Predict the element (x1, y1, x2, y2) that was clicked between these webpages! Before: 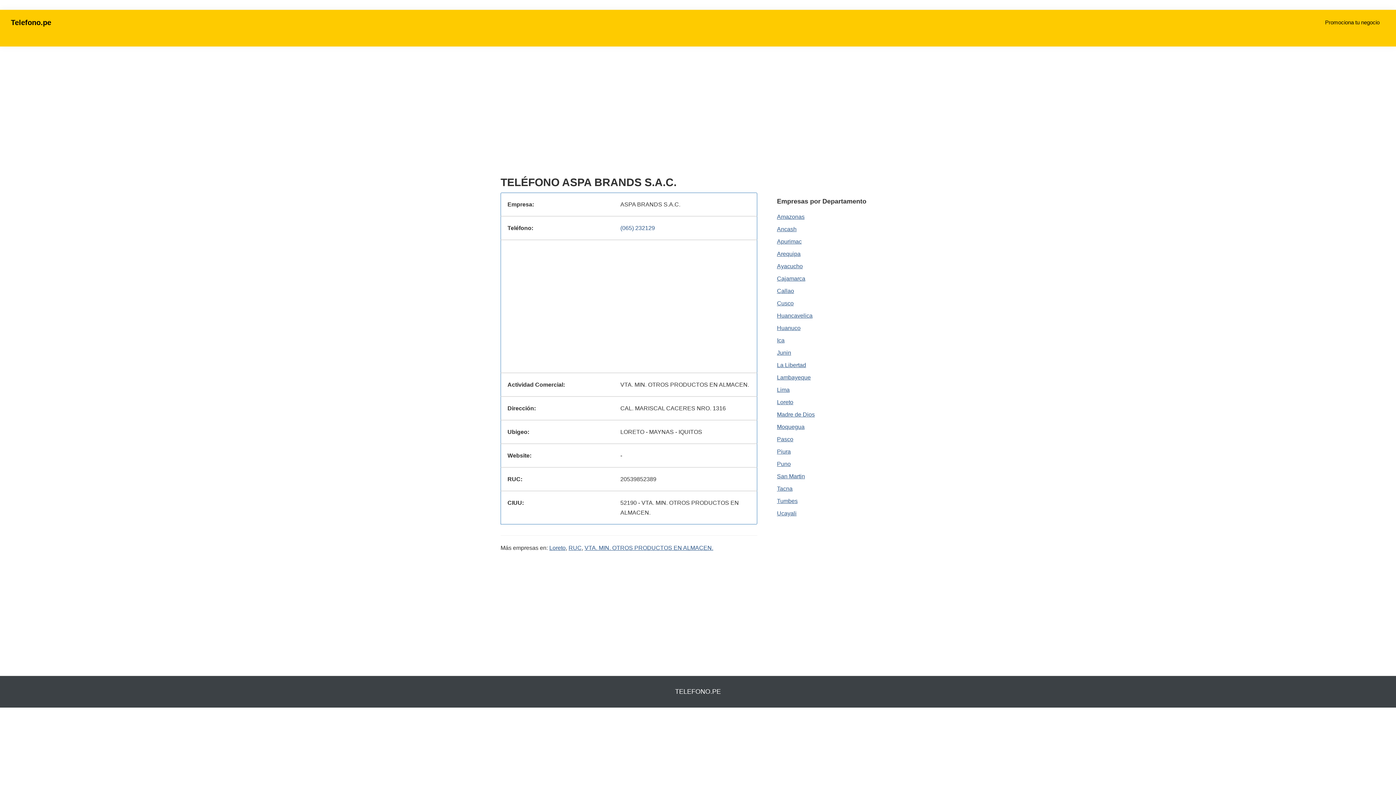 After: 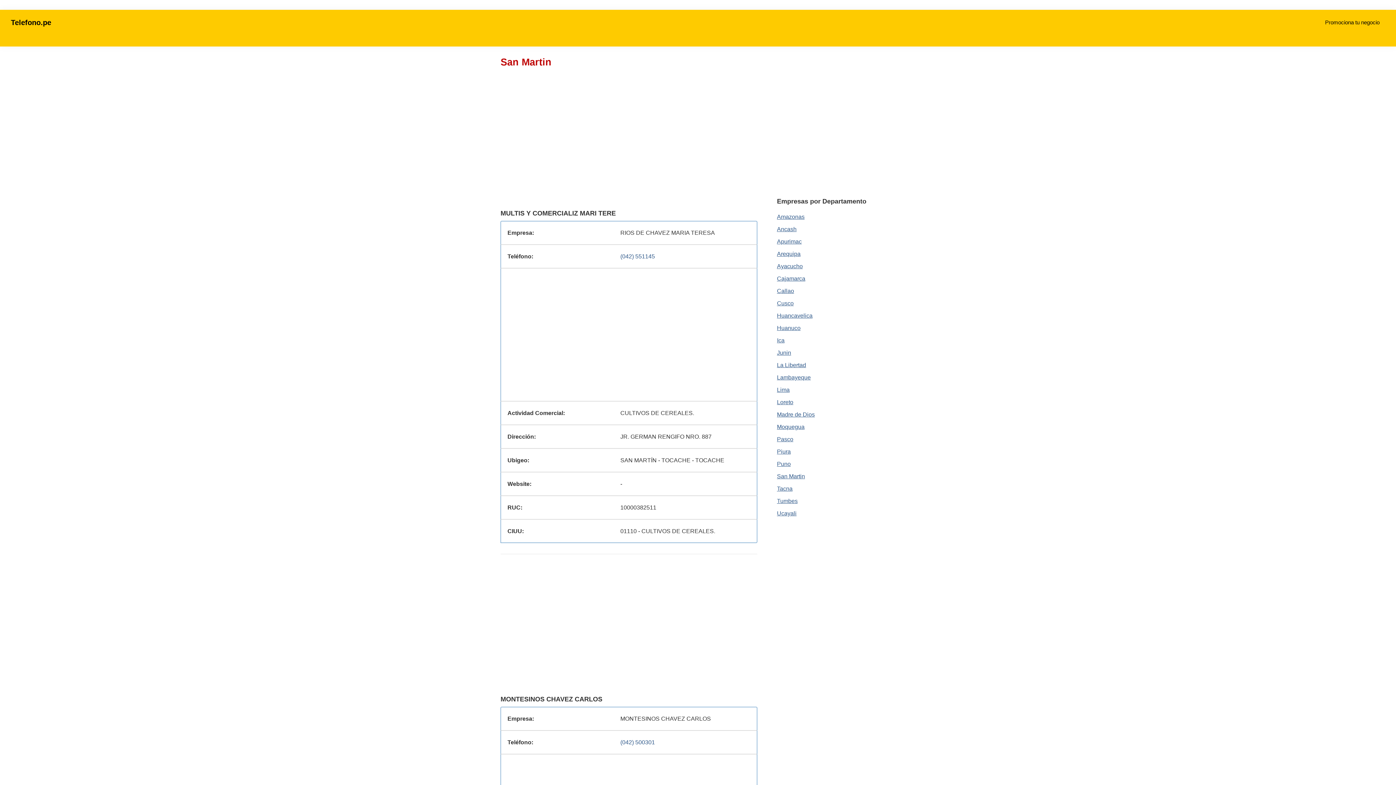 Action: bbox: (777, 473, 805, 479) label: San Martin